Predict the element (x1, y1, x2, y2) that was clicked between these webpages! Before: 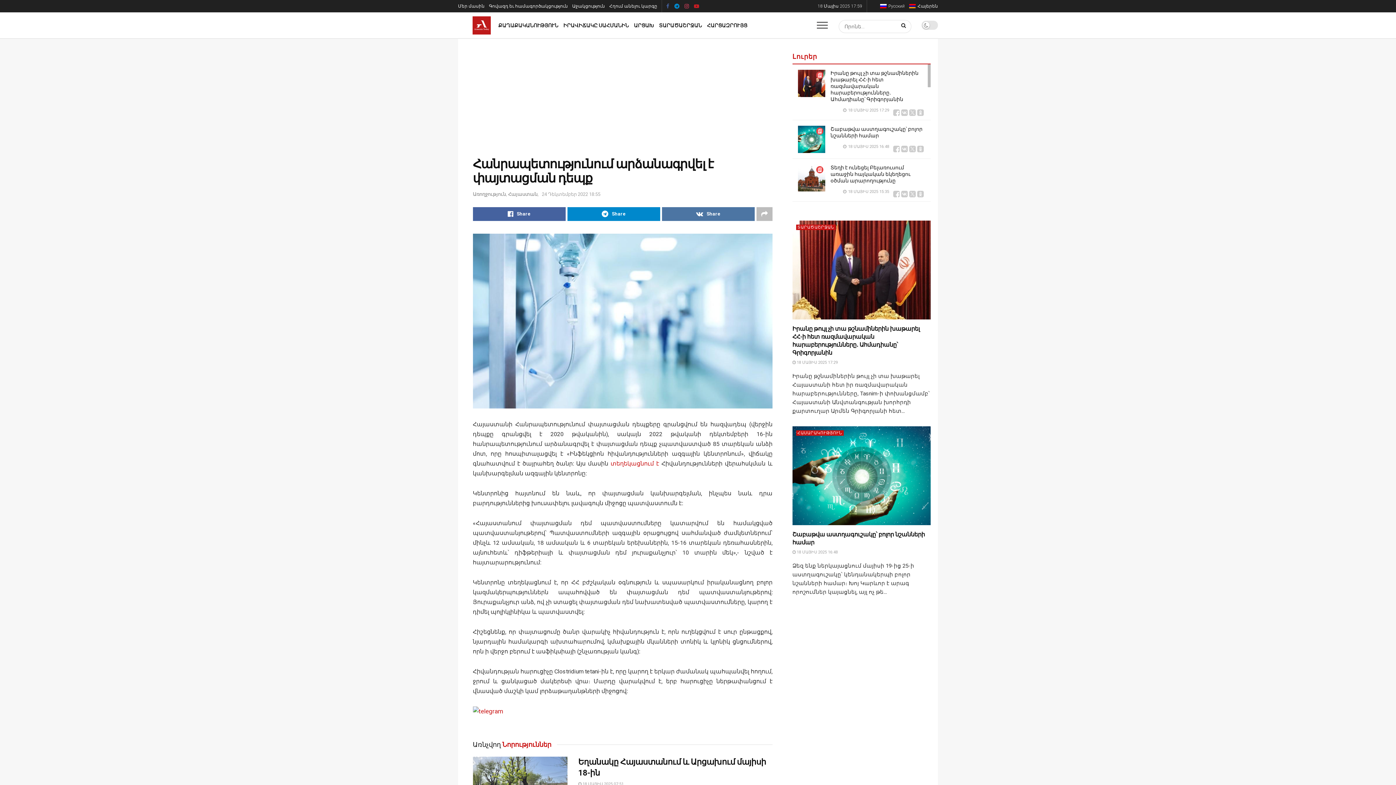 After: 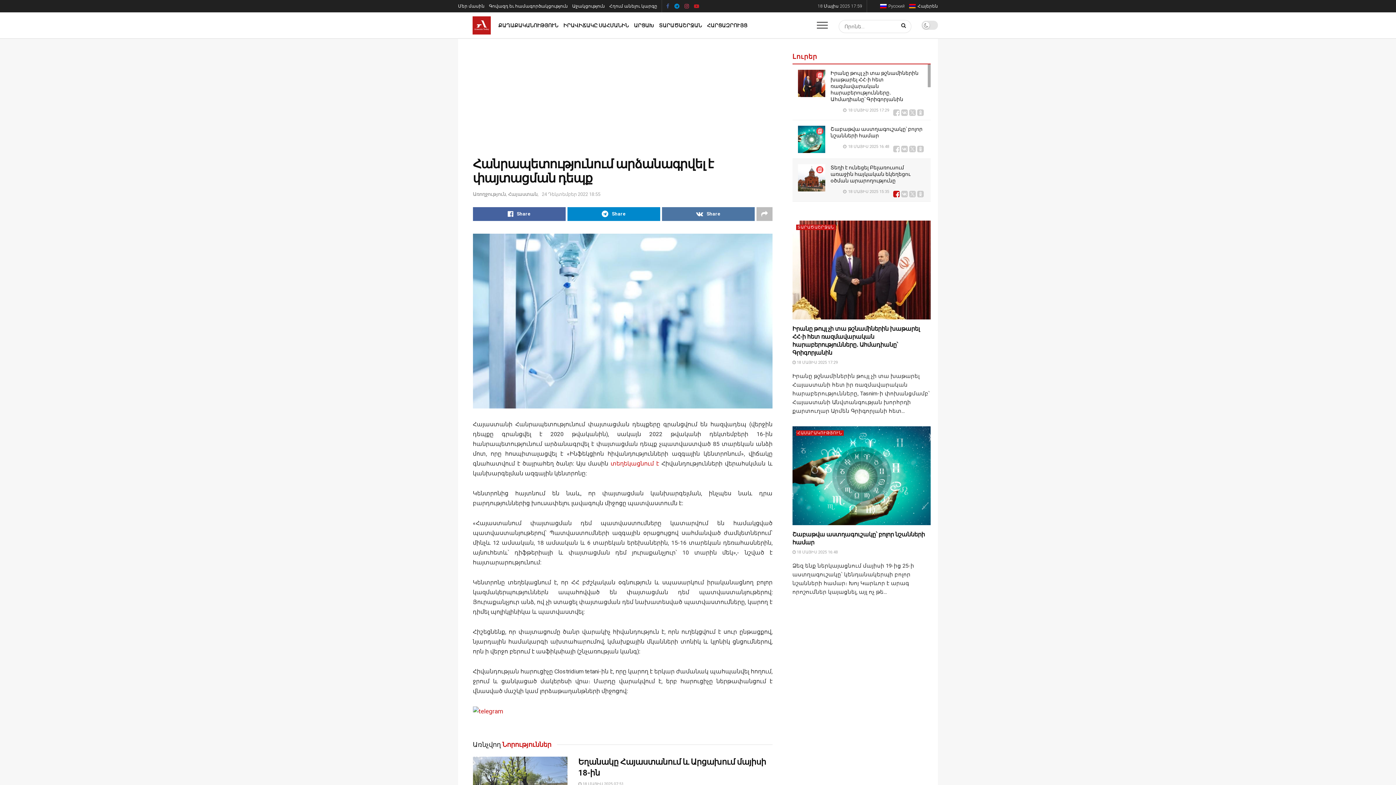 Action: bbox: (893, 190, 899, 197)